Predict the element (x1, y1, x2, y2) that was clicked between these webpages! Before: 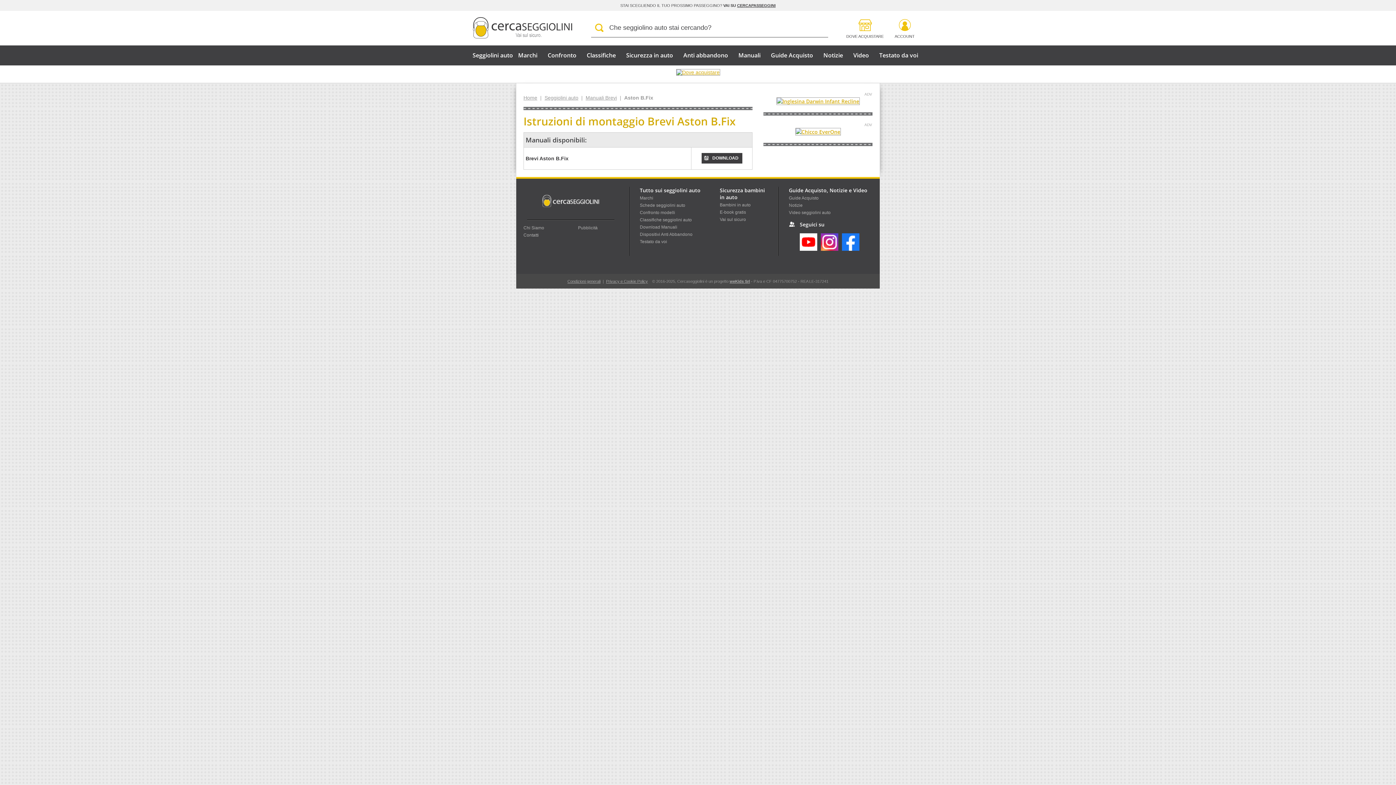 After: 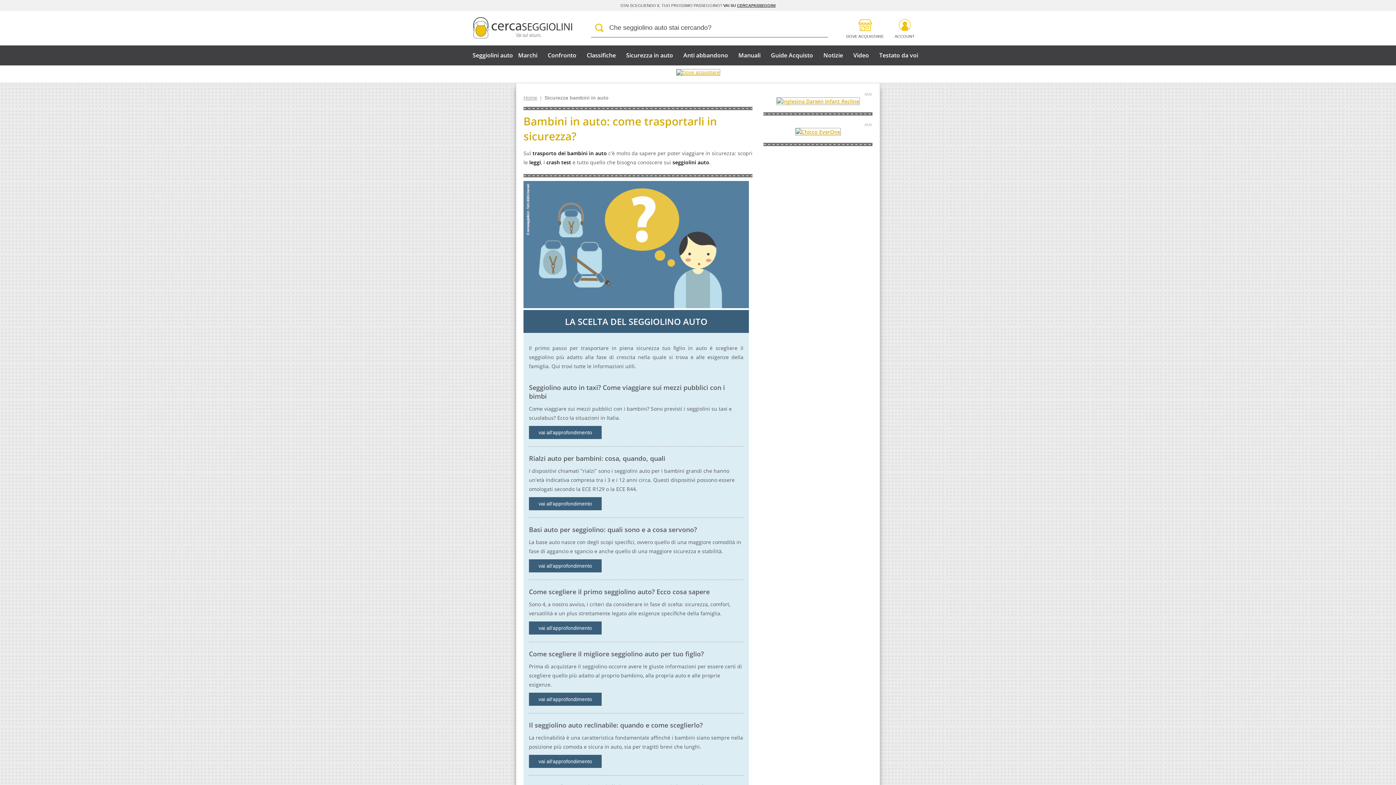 Action: bbox: (626, 51, 673, 59) label: Sicurezza in auto